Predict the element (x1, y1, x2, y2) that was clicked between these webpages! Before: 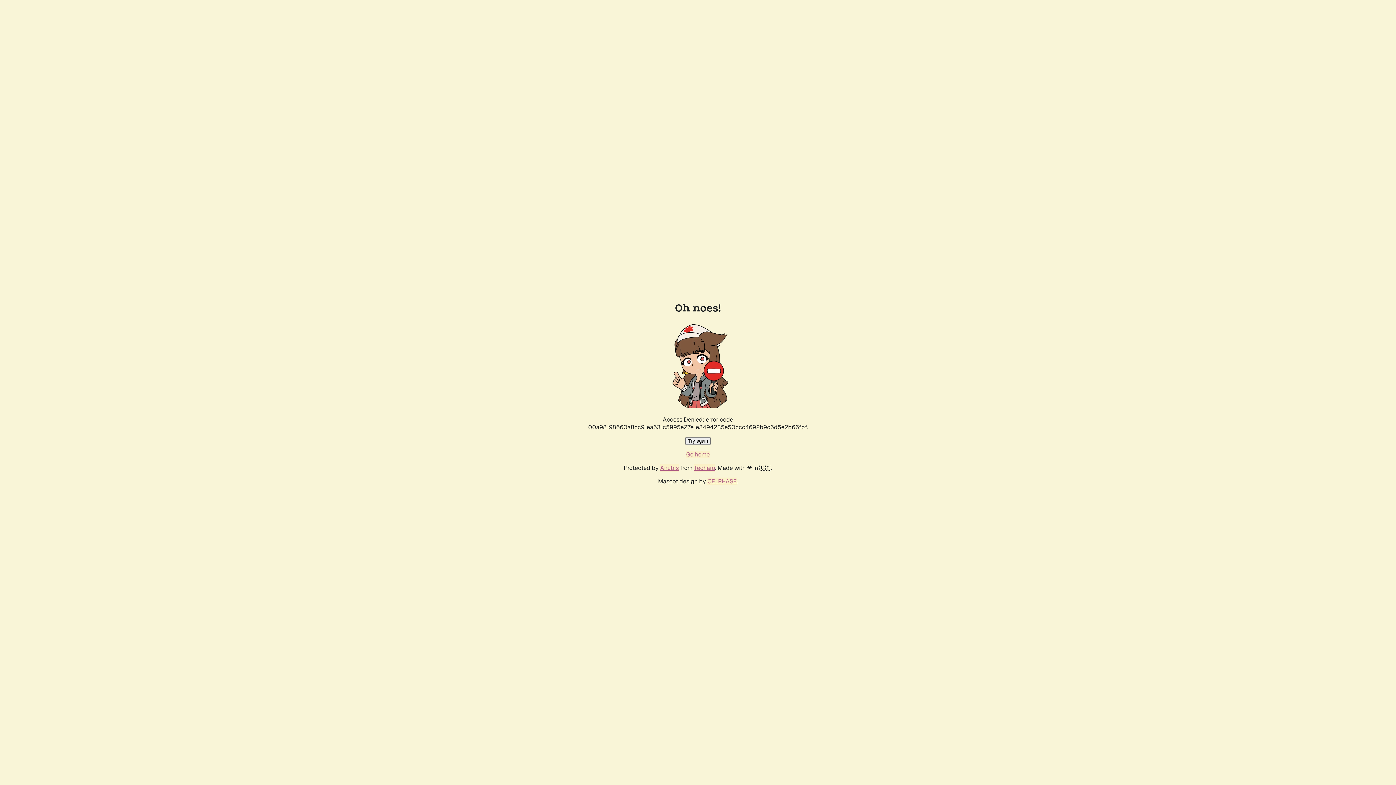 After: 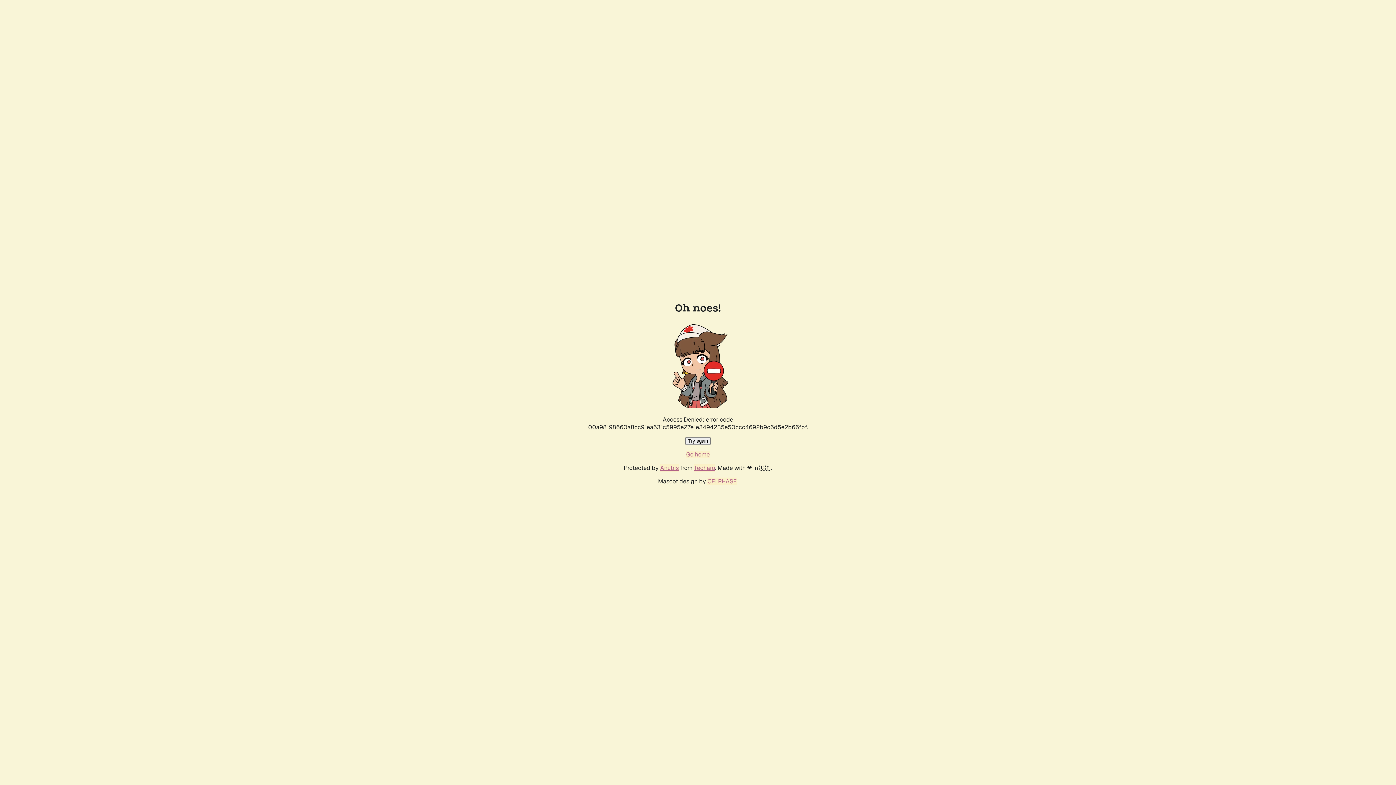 Action: bbox: (685, 437, 710, 445) label: Try again